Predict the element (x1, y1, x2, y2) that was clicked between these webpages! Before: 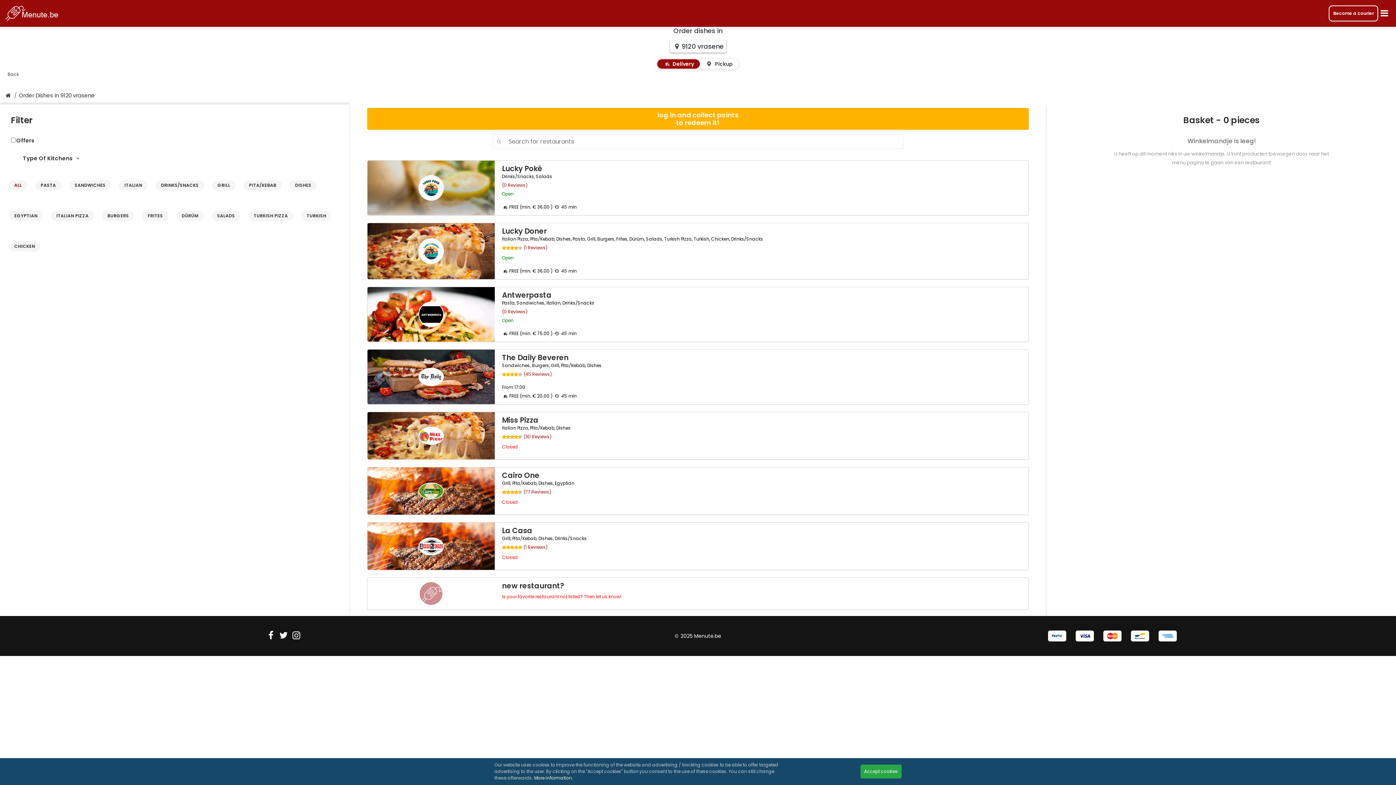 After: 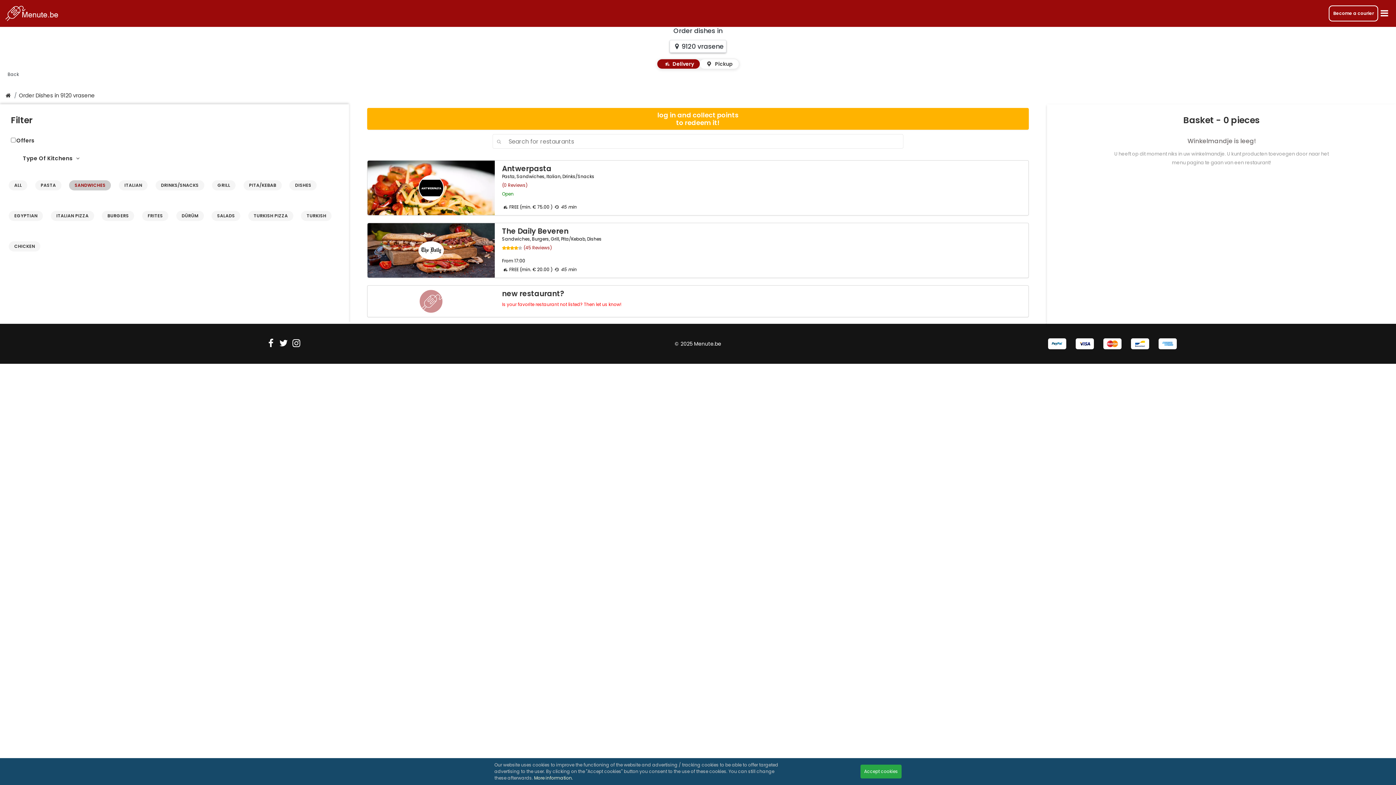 Action: bbox: (69, 180, 111, 190) label: SANDWICHES